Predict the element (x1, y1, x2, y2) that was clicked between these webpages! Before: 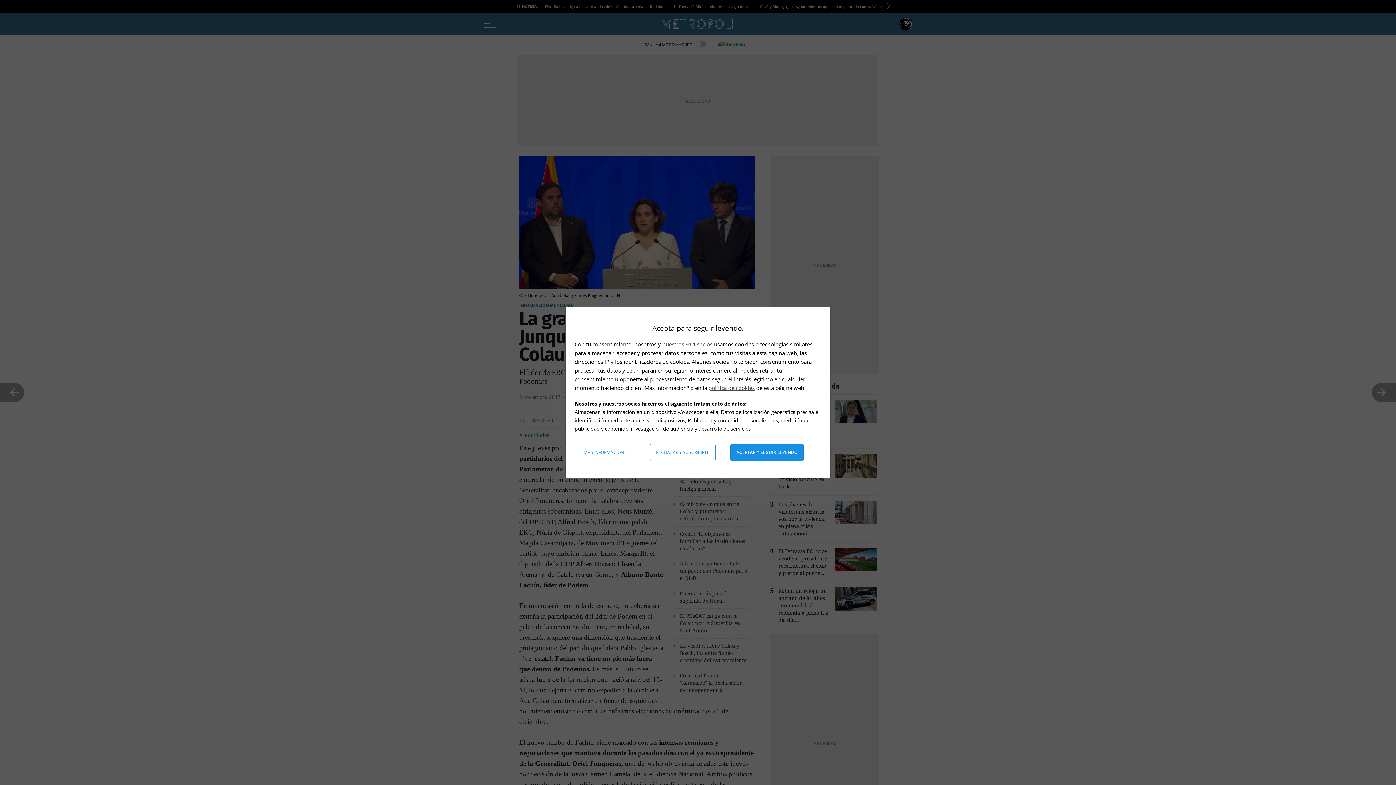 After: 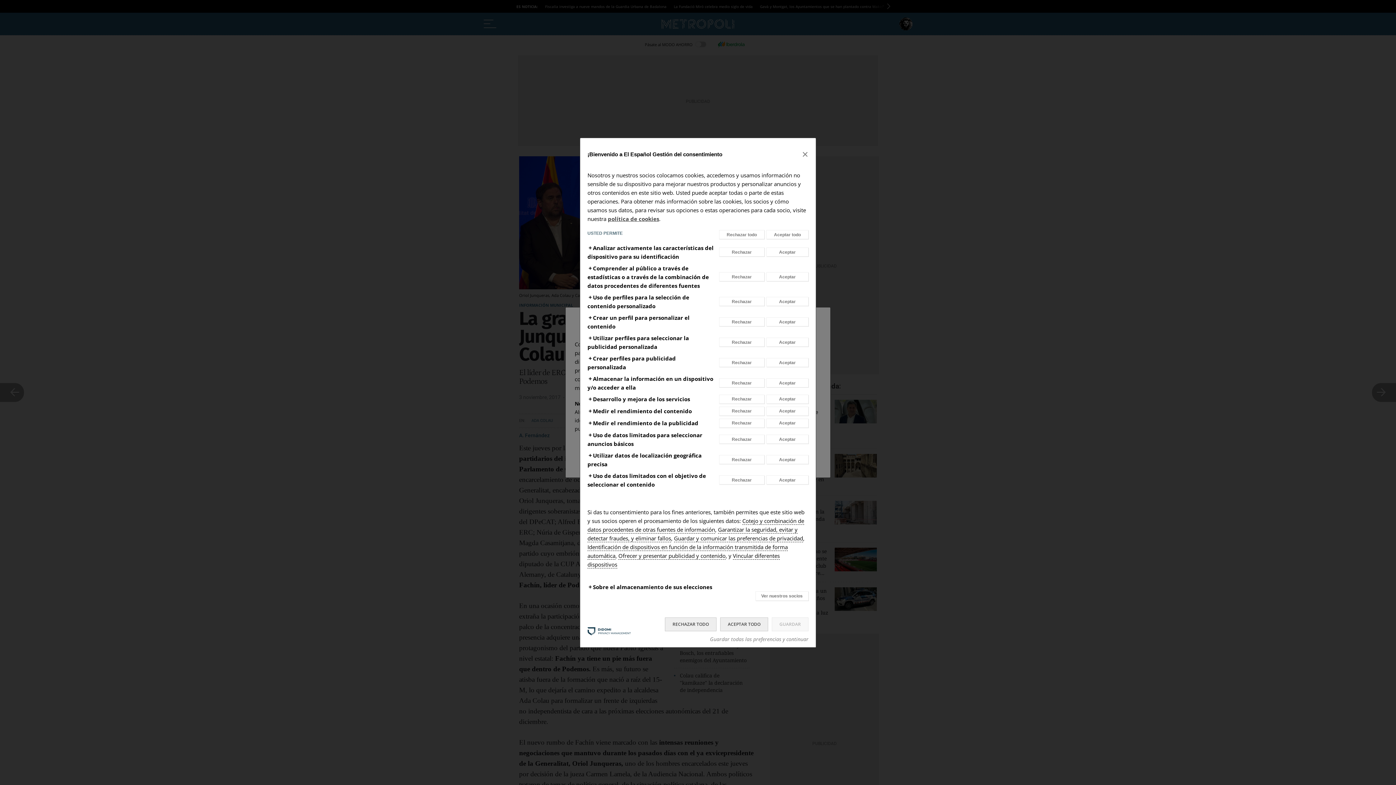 Action: bbox: (578, 444, 635, 461) label: Más información: Configura tus consentimientos